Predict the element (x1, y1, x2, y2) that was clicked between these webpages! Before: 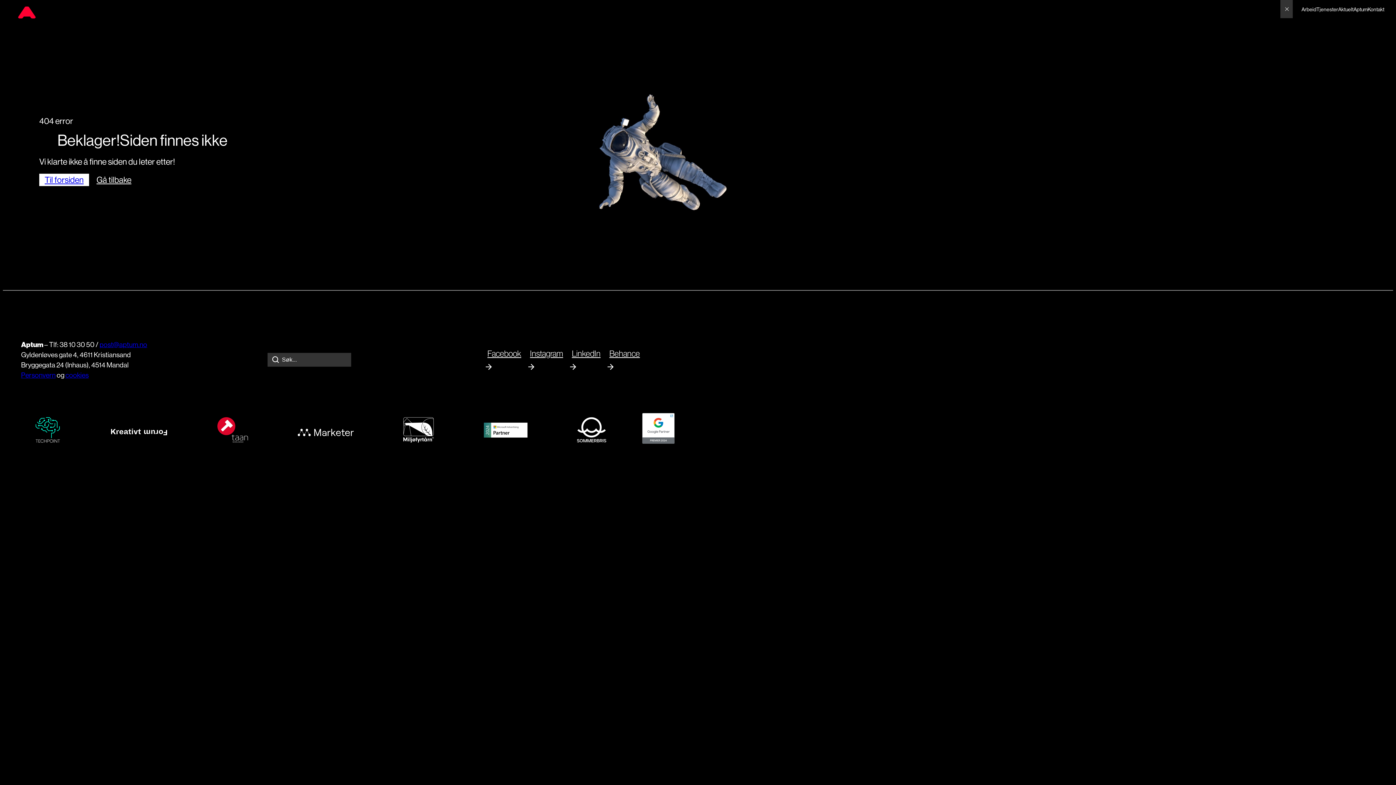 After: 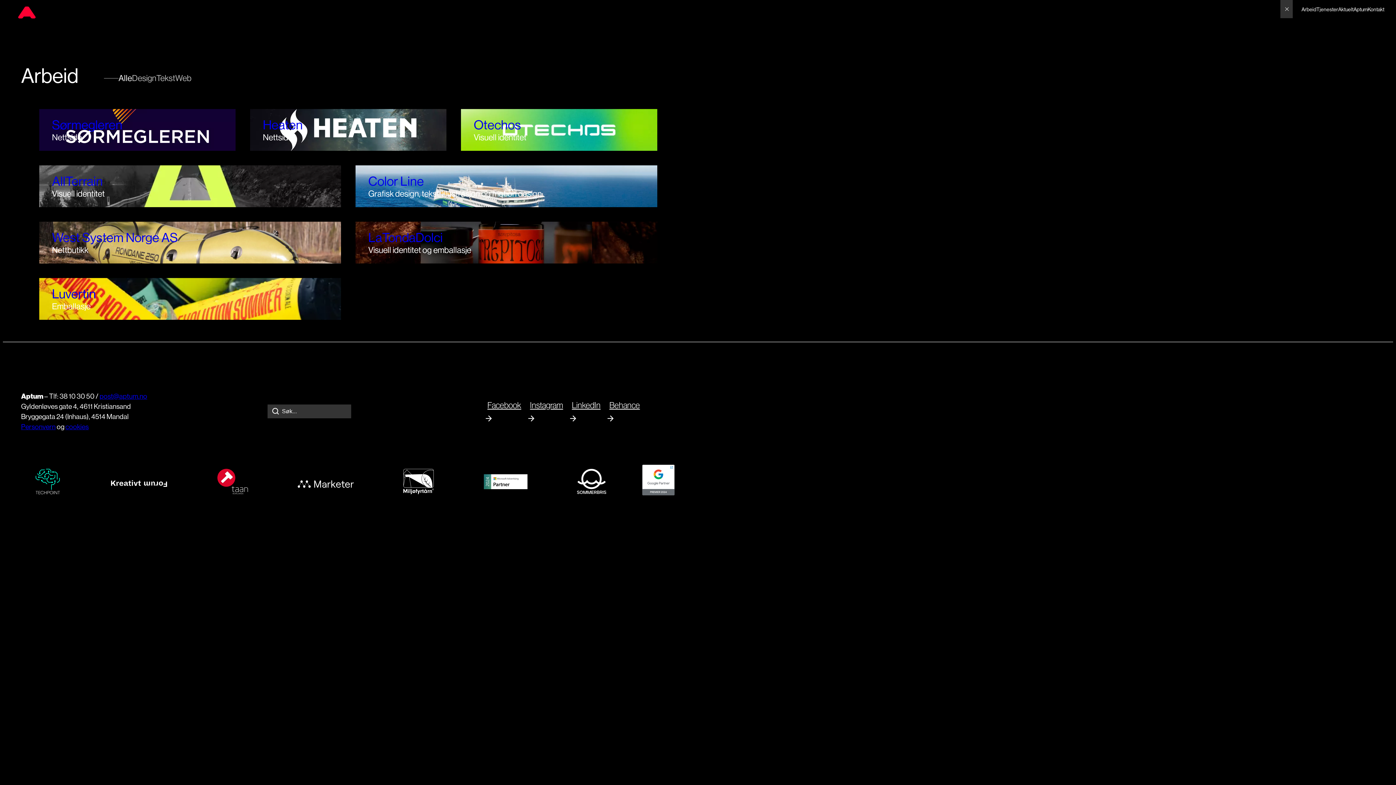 Action: bbox: (1301, 0, 1316, 18) label: Arbeid